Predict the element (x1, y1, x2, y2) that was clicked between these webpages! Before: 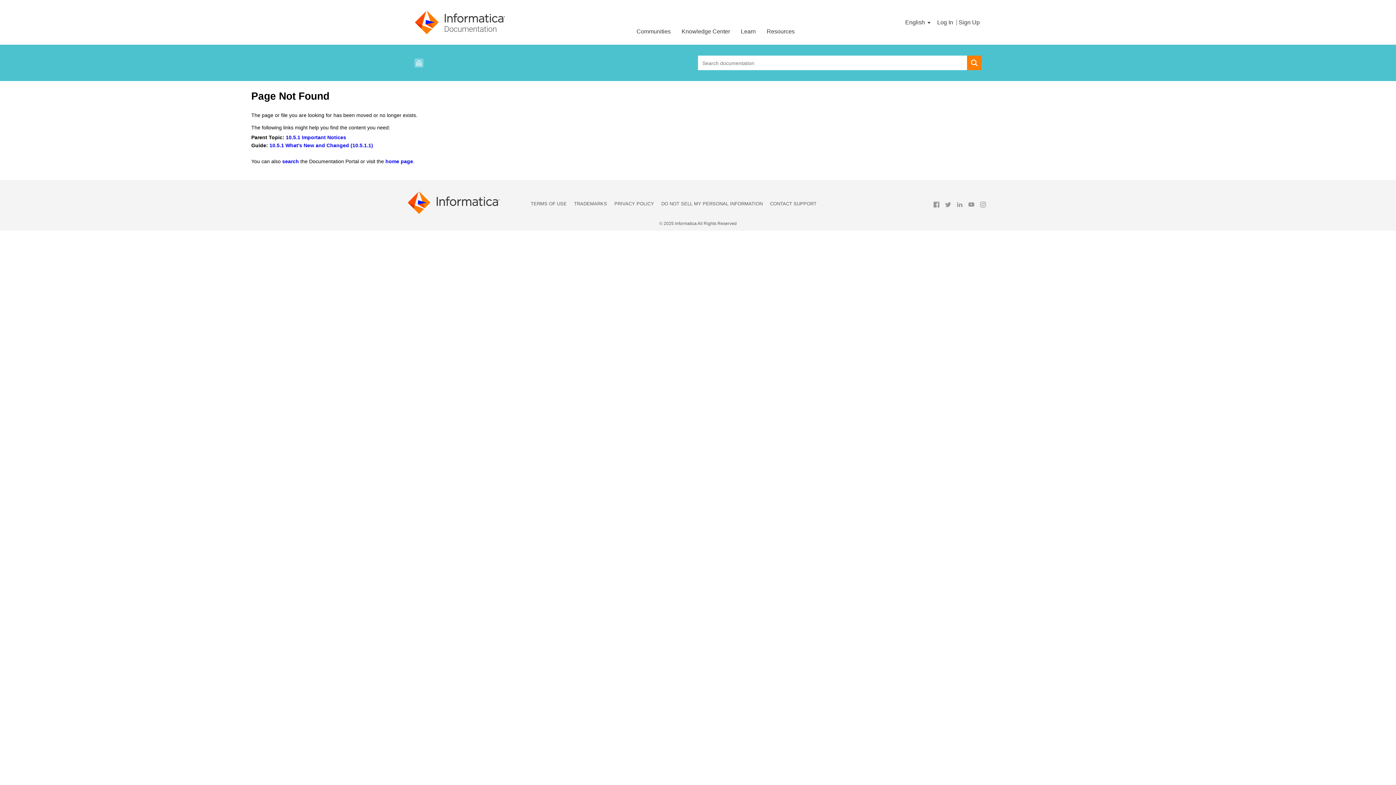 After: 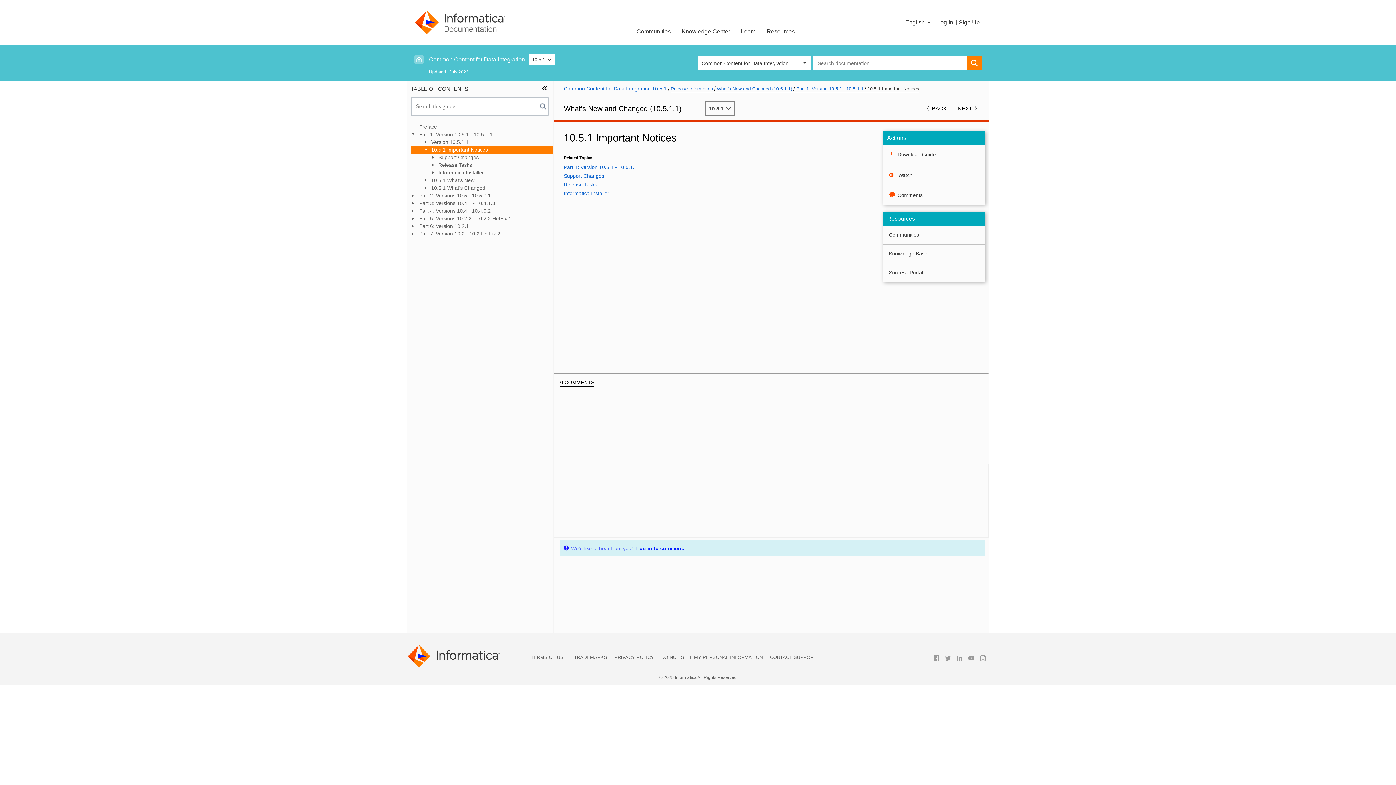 Action: bbox: (285, 134, 346, 140) label: 10.5.1 Important Notices